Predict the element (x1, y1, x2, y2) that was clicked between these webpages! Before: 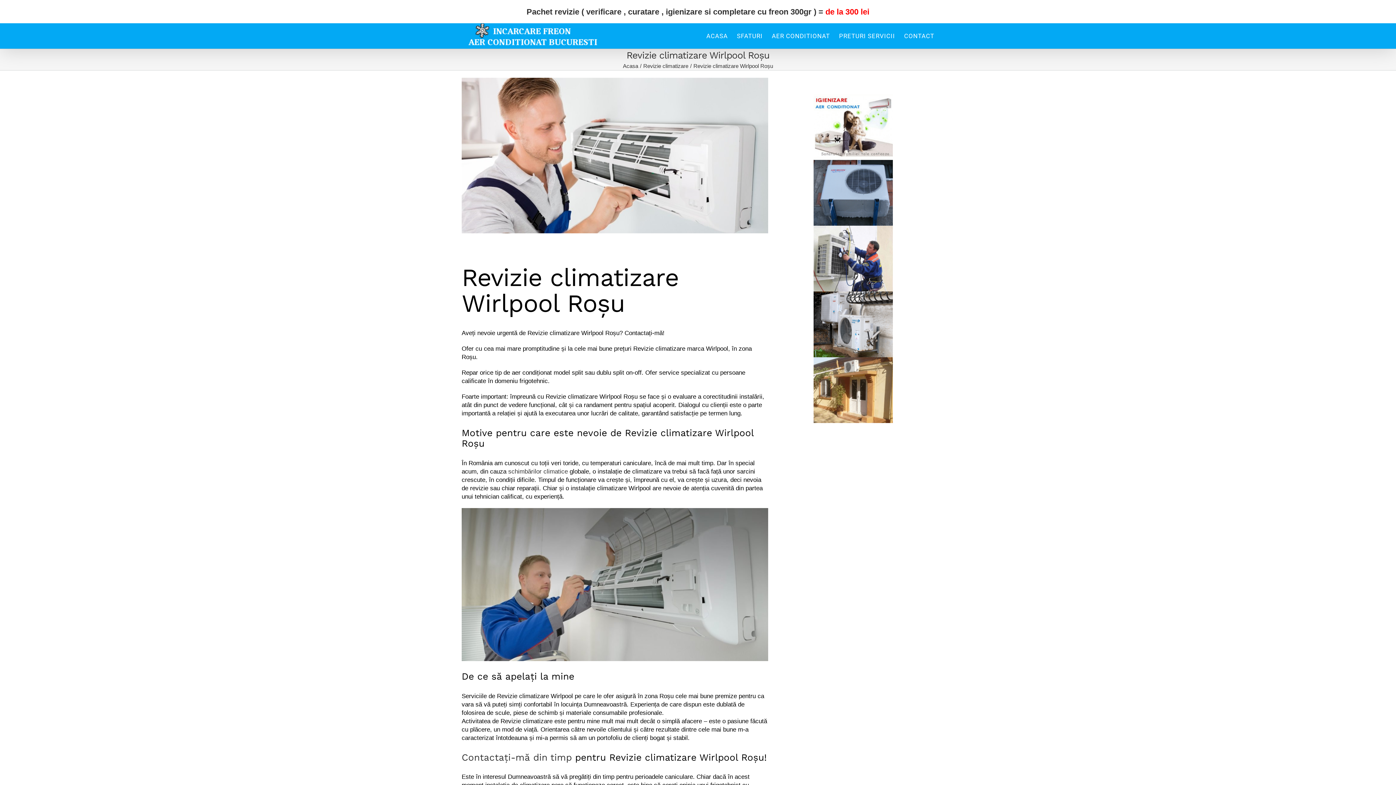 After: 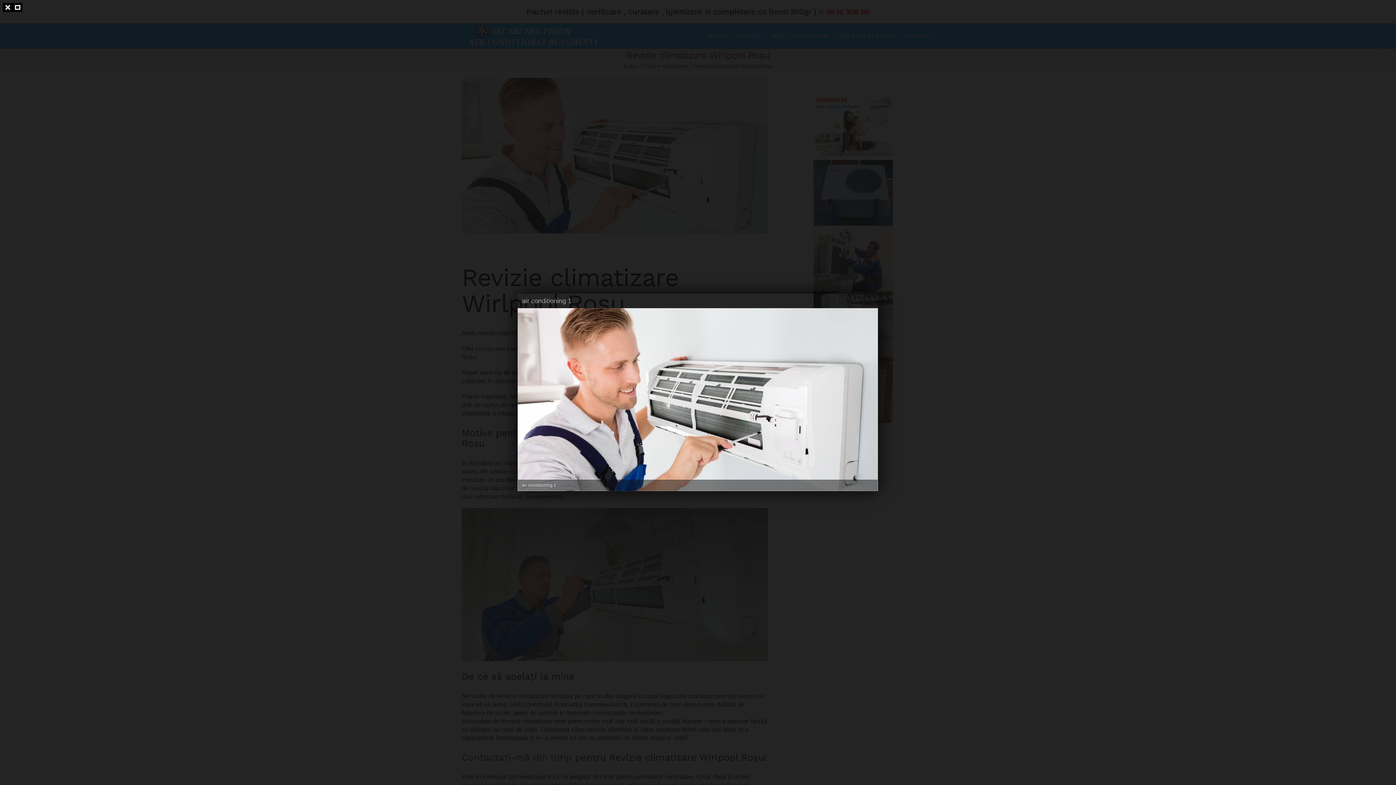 Action: bbox: (461, 77, 768, 233) label: air conditioning 1